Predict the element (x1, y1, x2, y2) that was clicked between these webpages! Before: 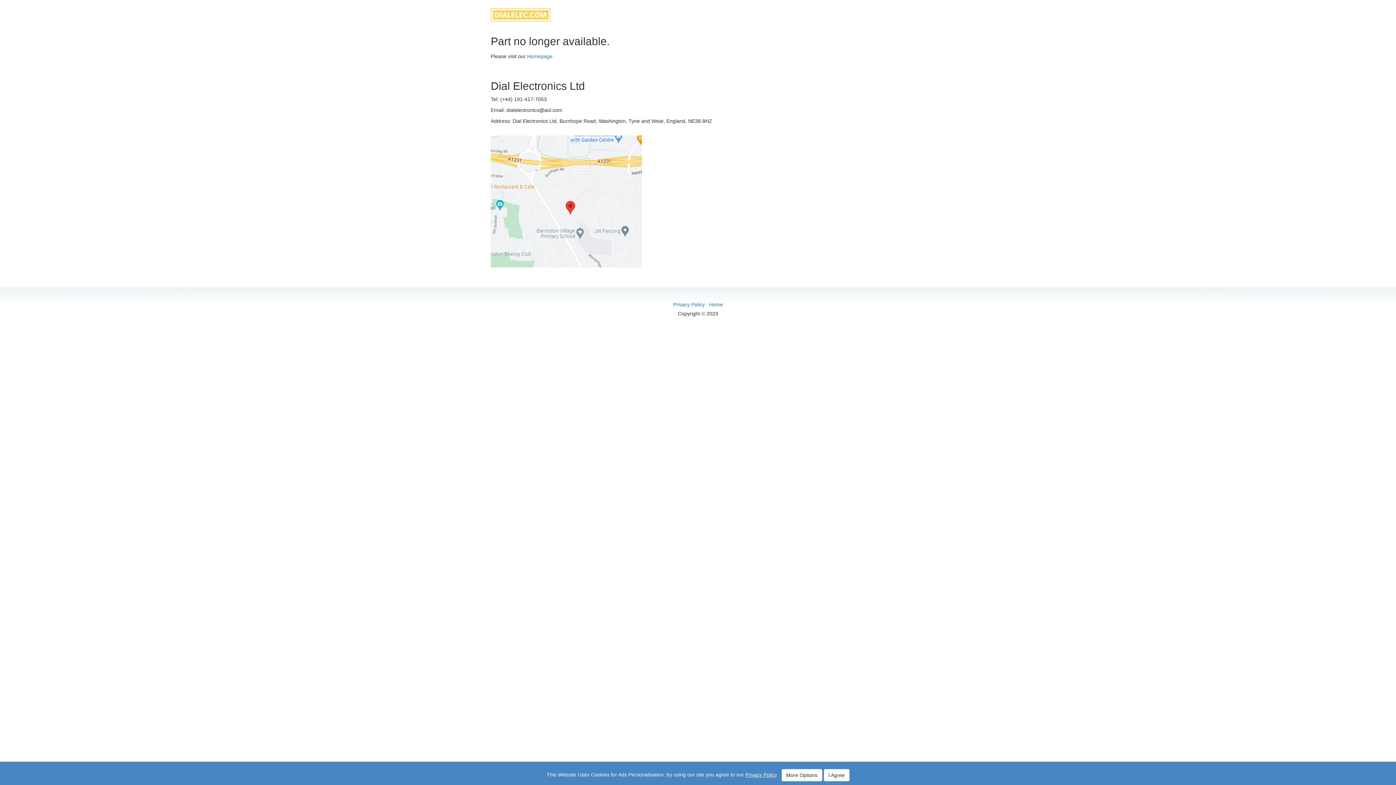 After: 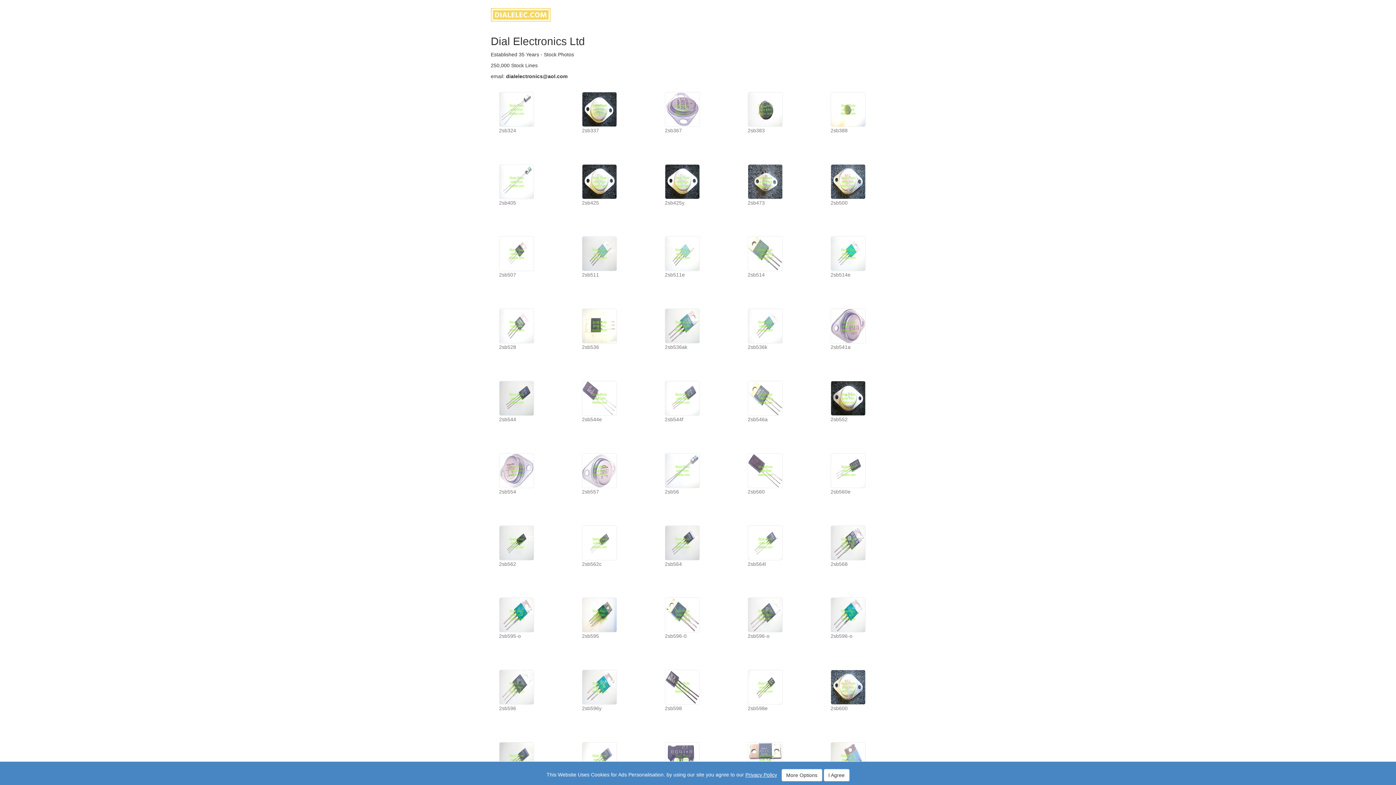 Action: label: Home bbox: (709, 301, 723, 307)